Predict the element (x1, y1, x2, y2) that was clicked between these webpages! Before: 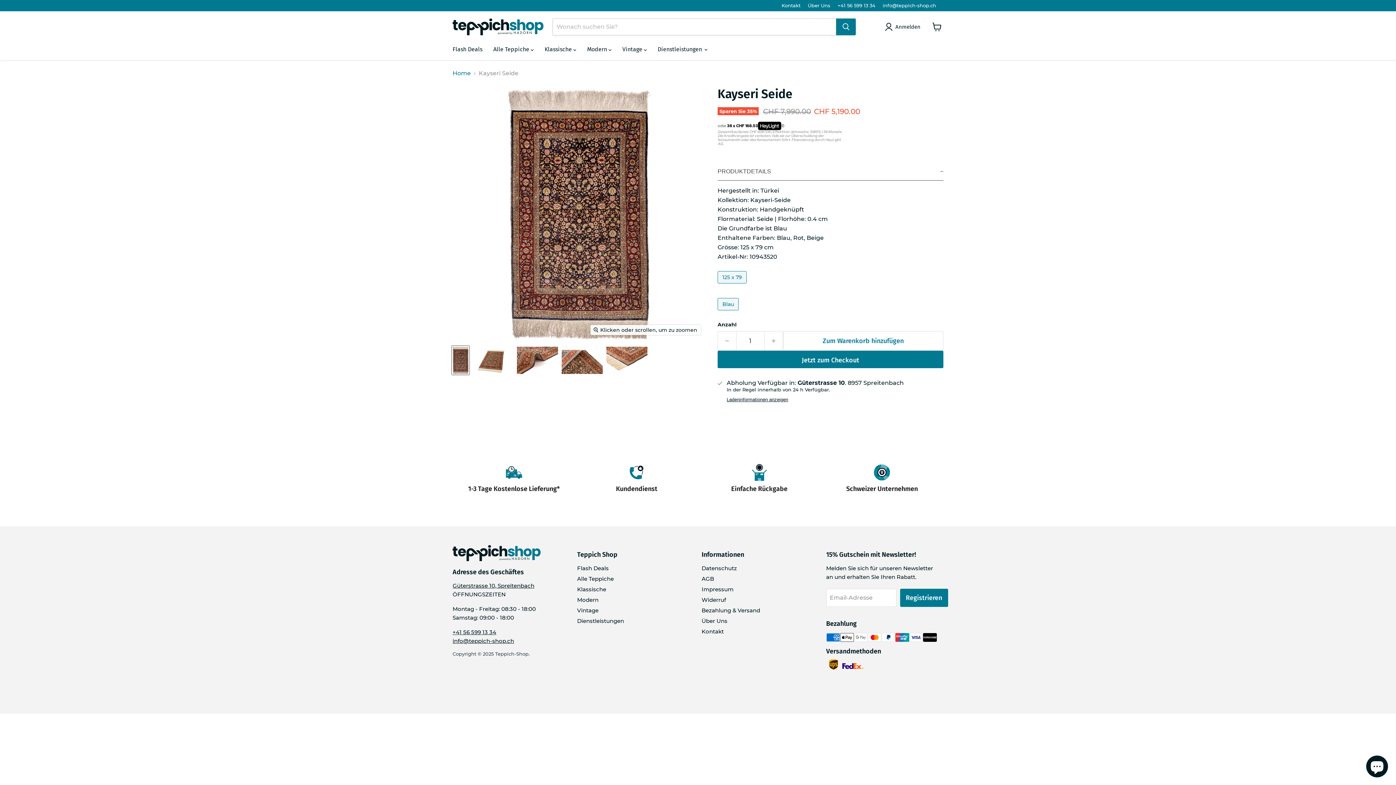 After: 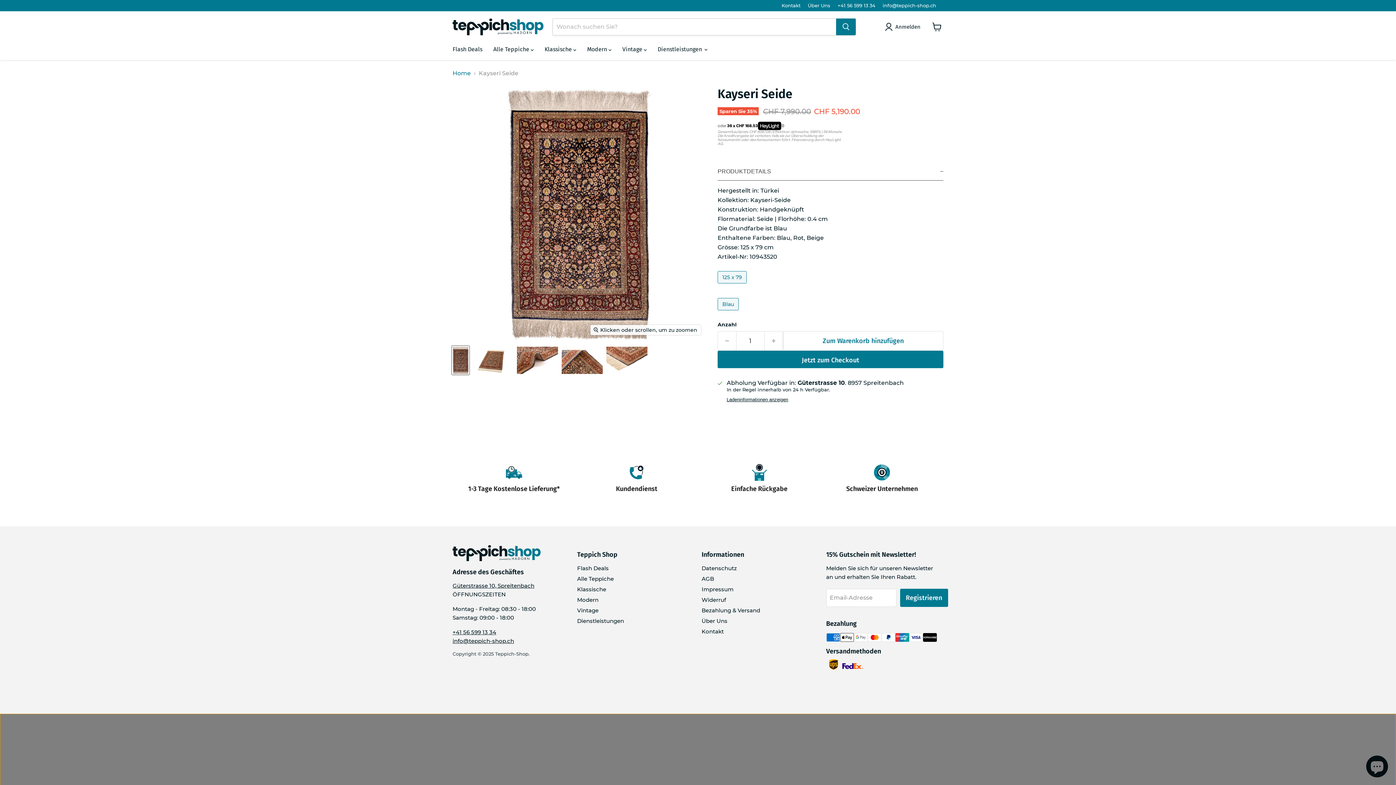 Action: bbox: (781, 122, 784, 129)